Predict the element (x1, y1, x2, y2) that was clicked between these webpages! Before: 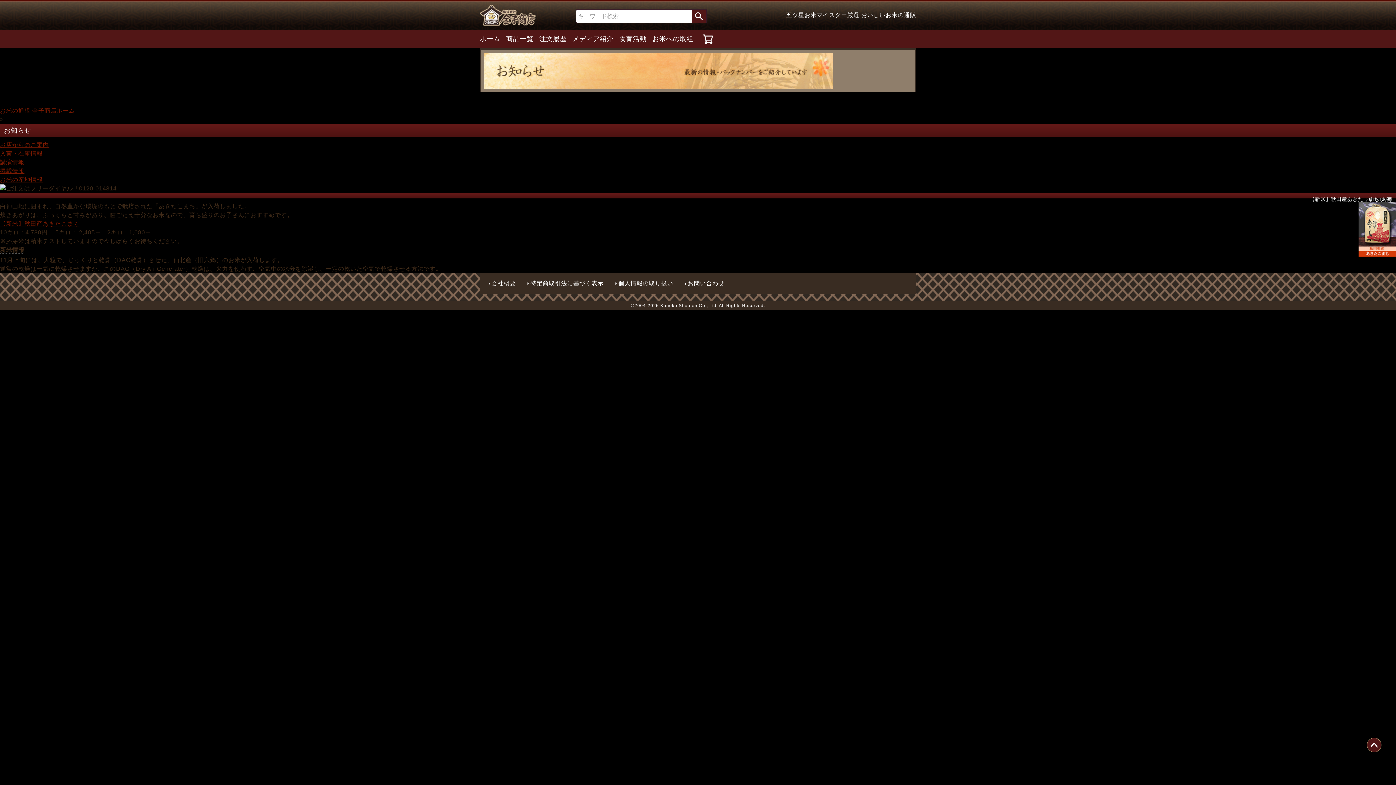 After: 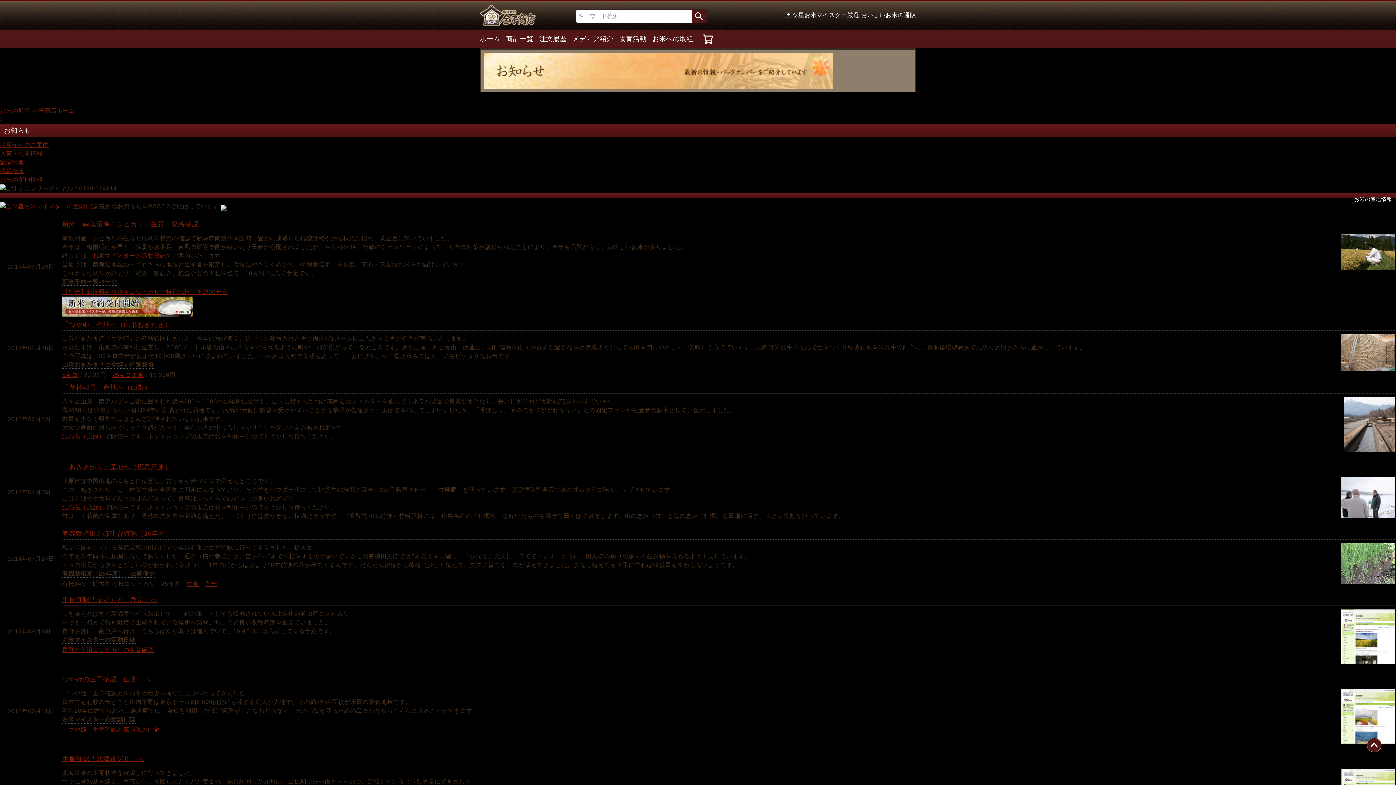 Action: bbox: (0, 176, 42, 182) label: お米の産地情報